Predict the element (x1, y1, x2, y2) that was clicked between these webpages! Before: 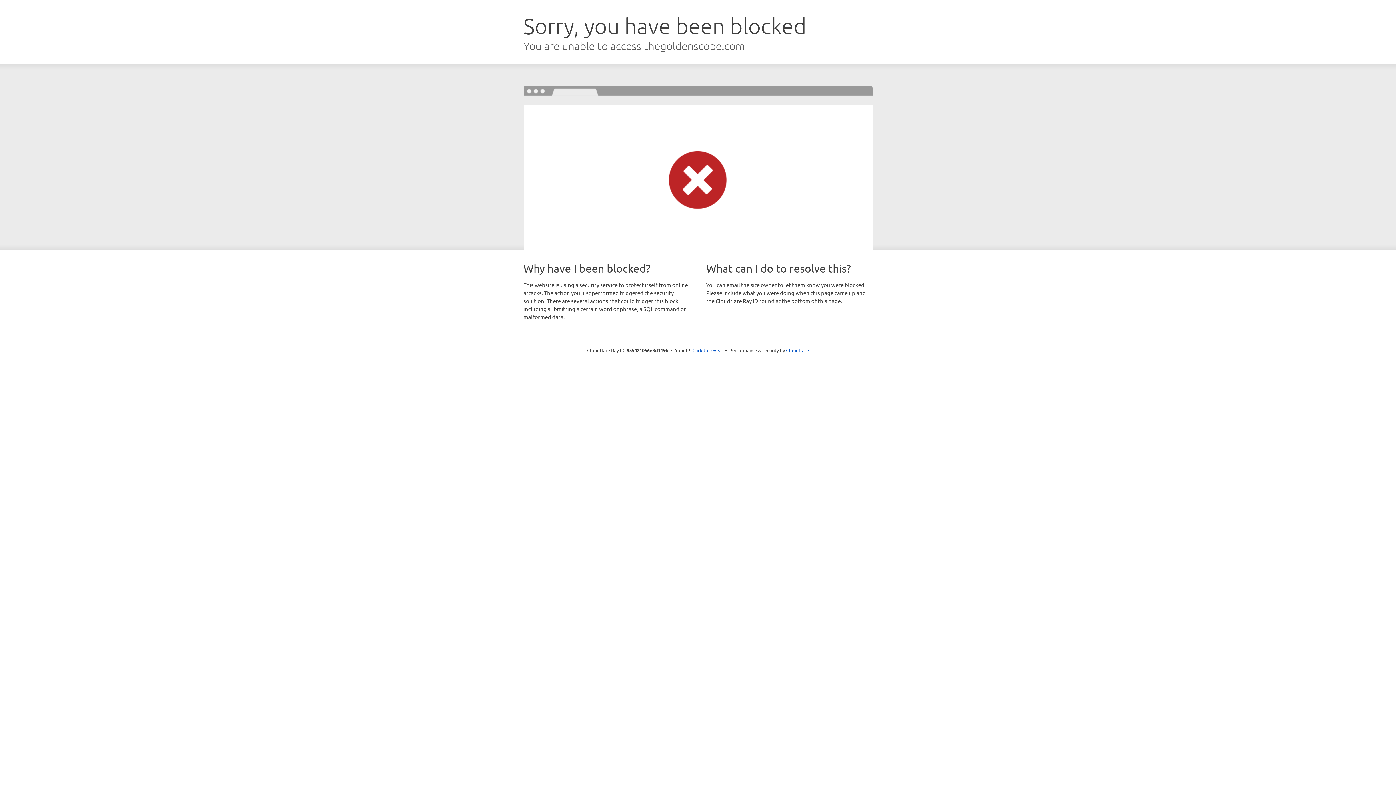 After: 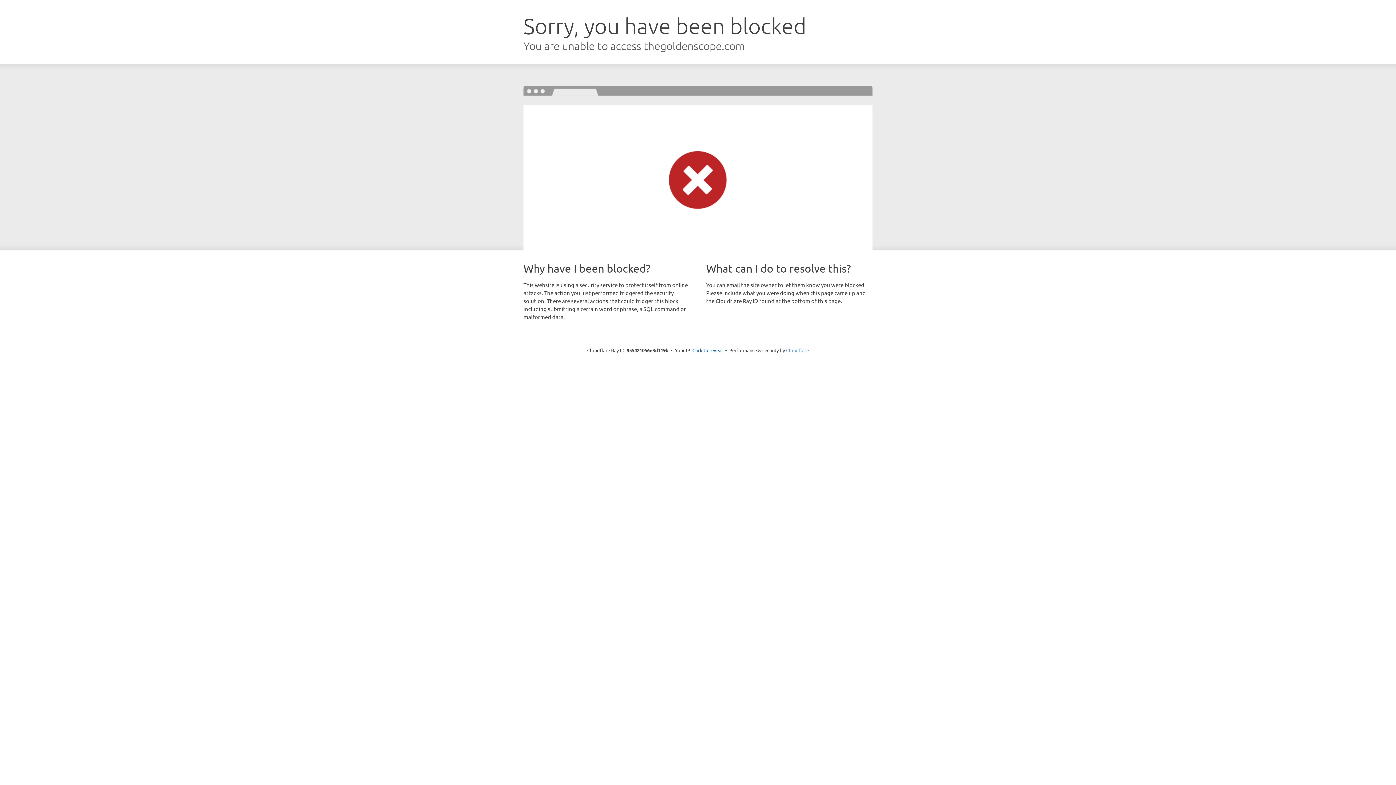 Action: bbox: (786, 347, 809, 353) label: Cloudflare